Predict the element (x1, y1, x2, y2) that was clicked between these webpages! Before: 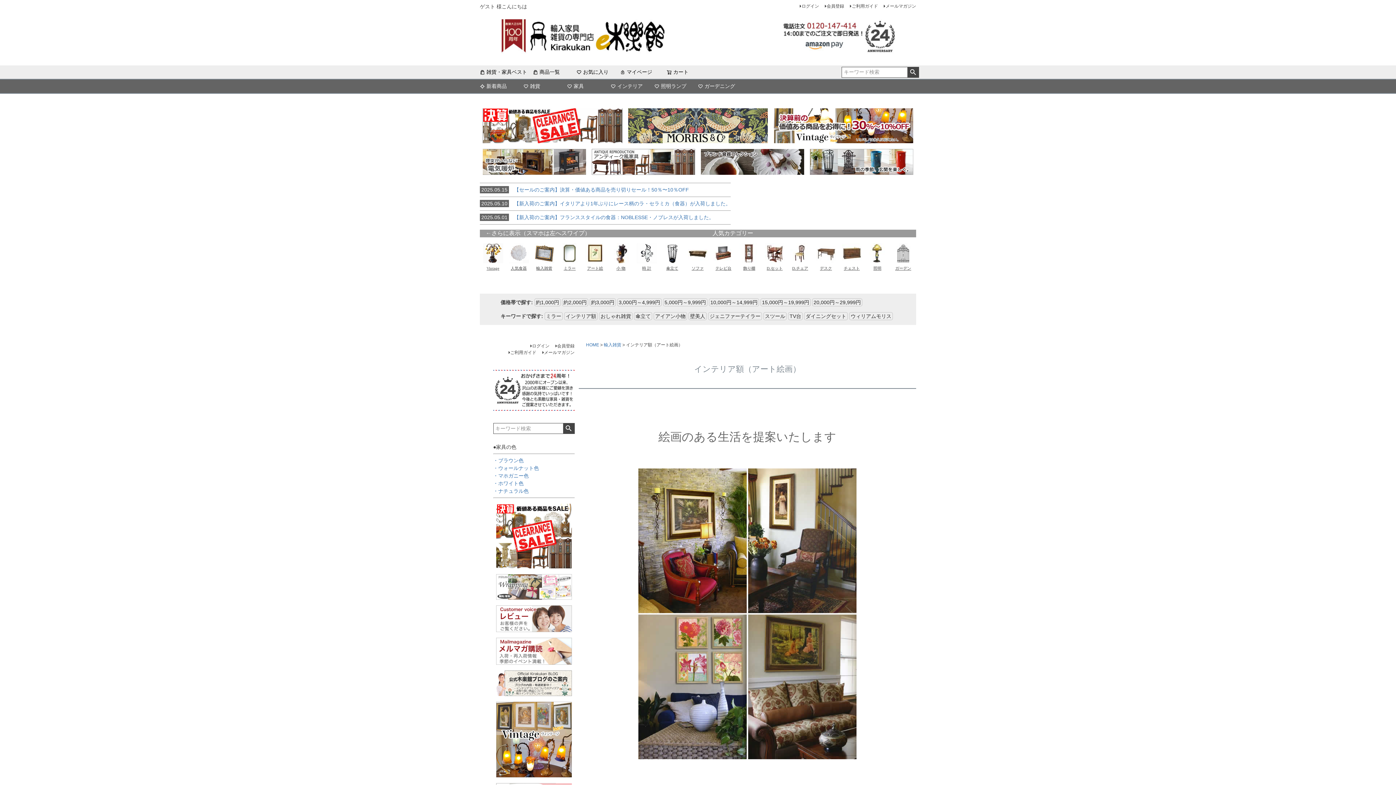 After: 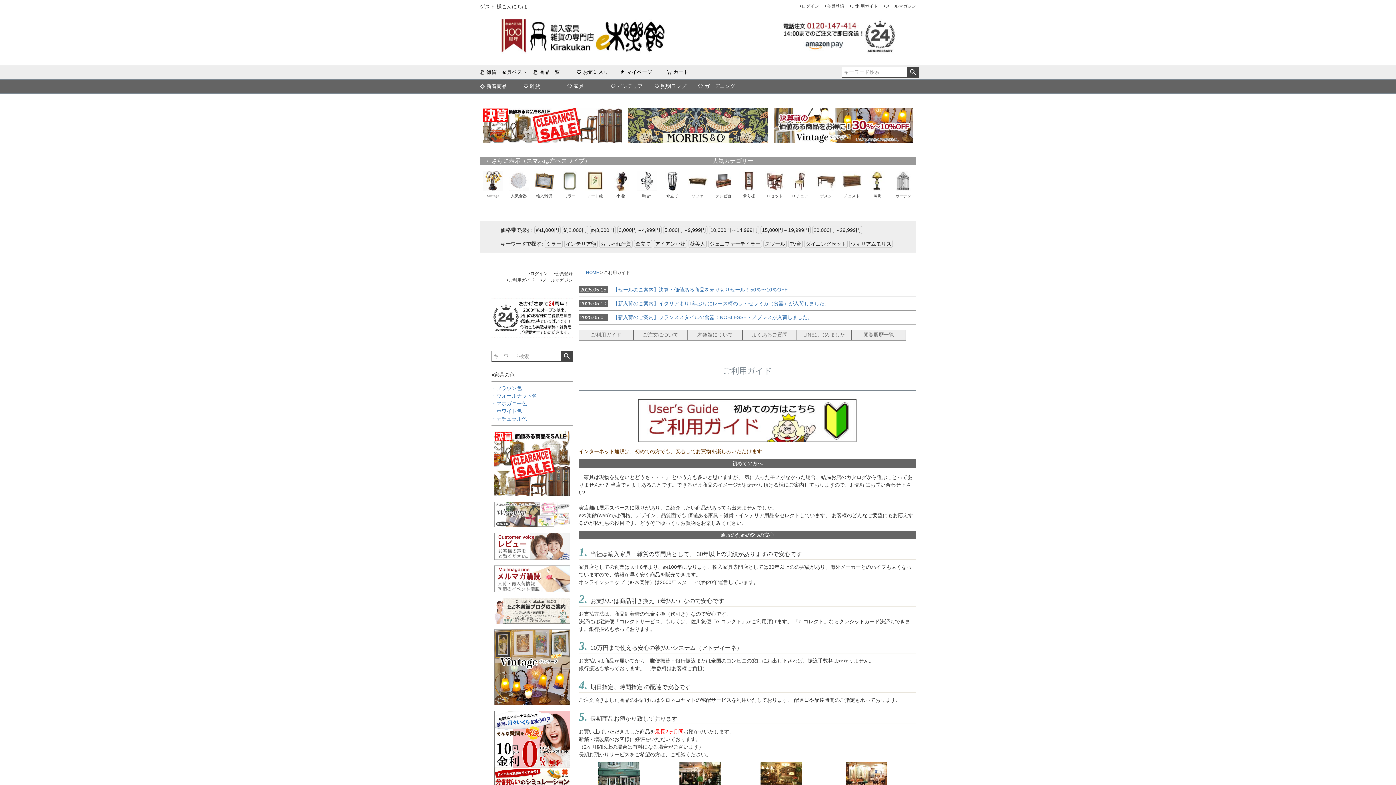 Action: bbox: (505, 346, 539, 358) label: ご利用ガイド